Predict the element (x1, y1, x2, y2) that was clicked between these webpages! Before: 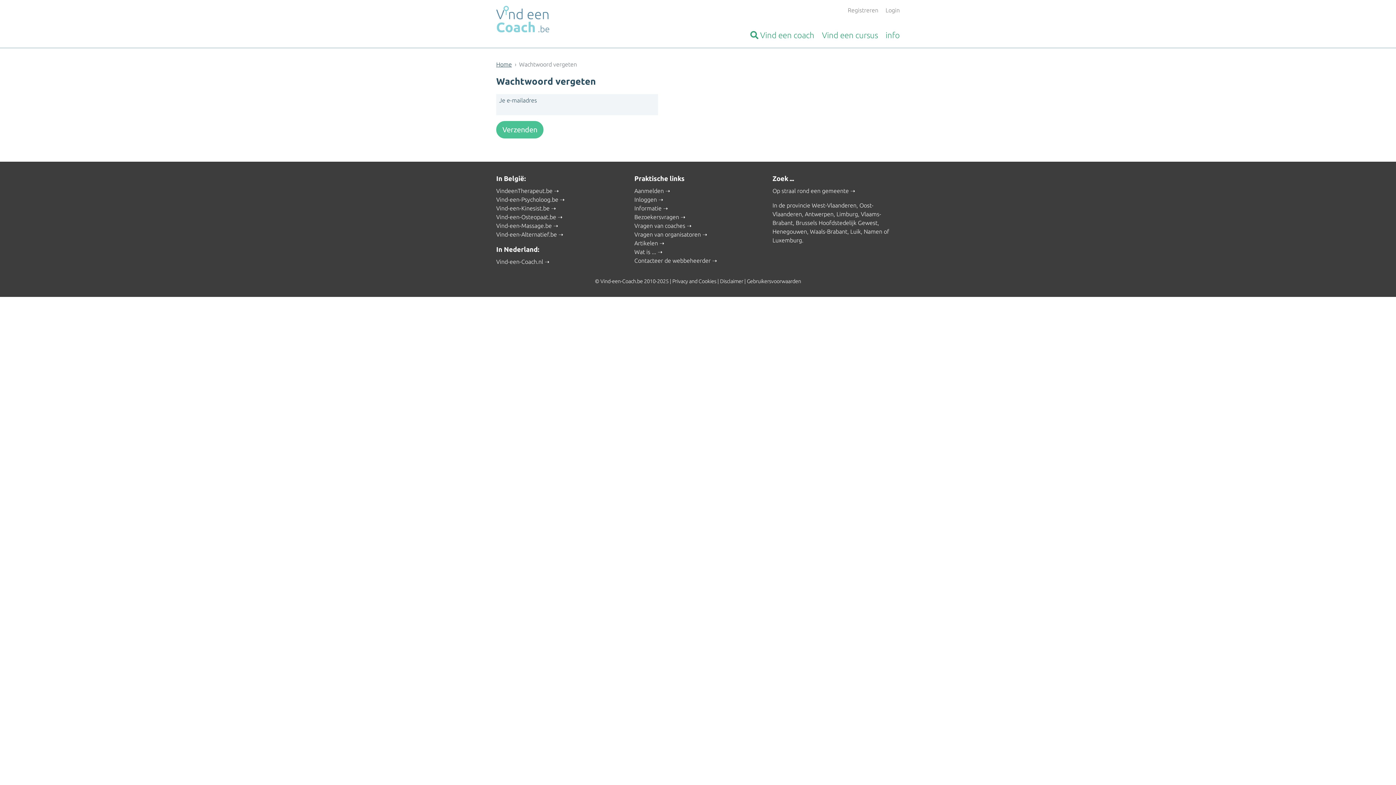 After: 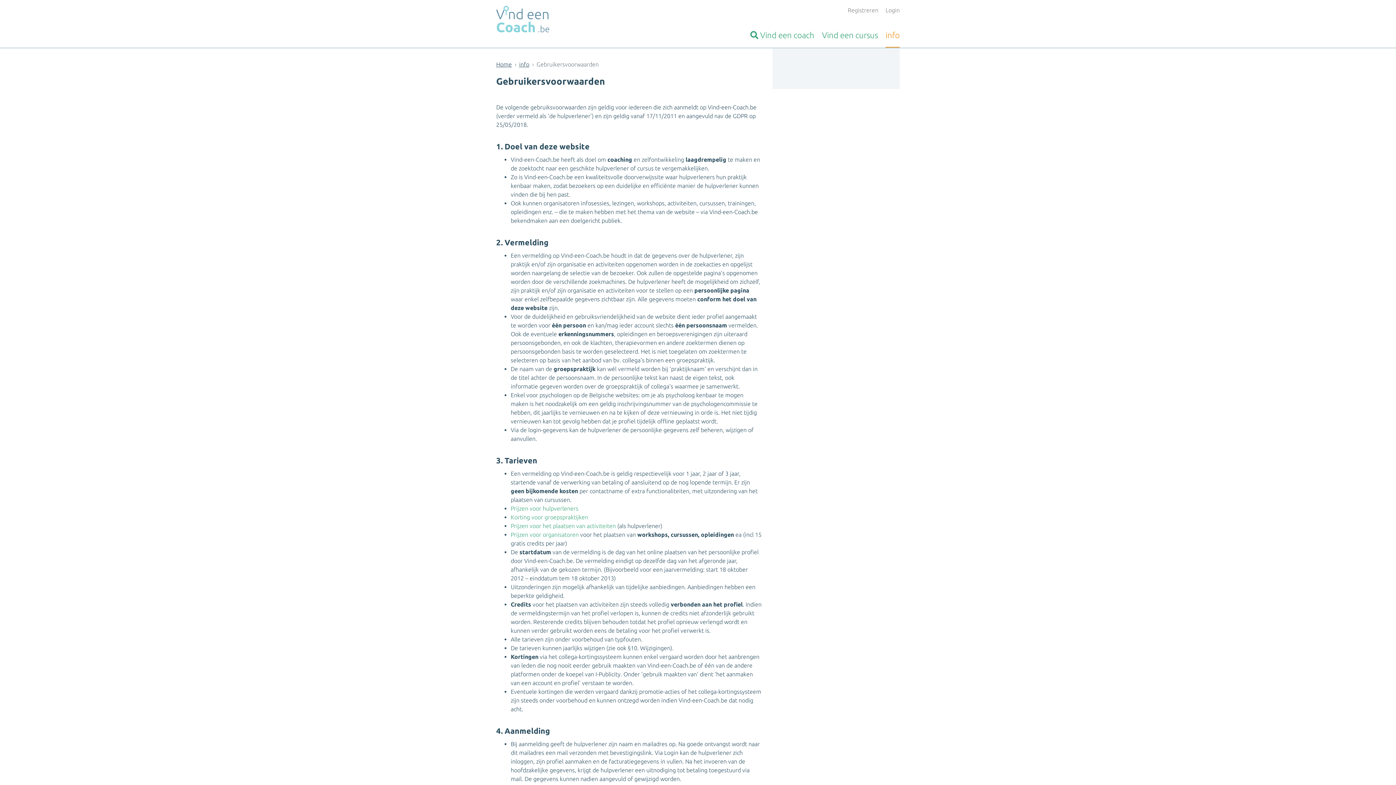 Action: label: Gebruikersvoorwaarden bbox: (747, 278, 801, 284)